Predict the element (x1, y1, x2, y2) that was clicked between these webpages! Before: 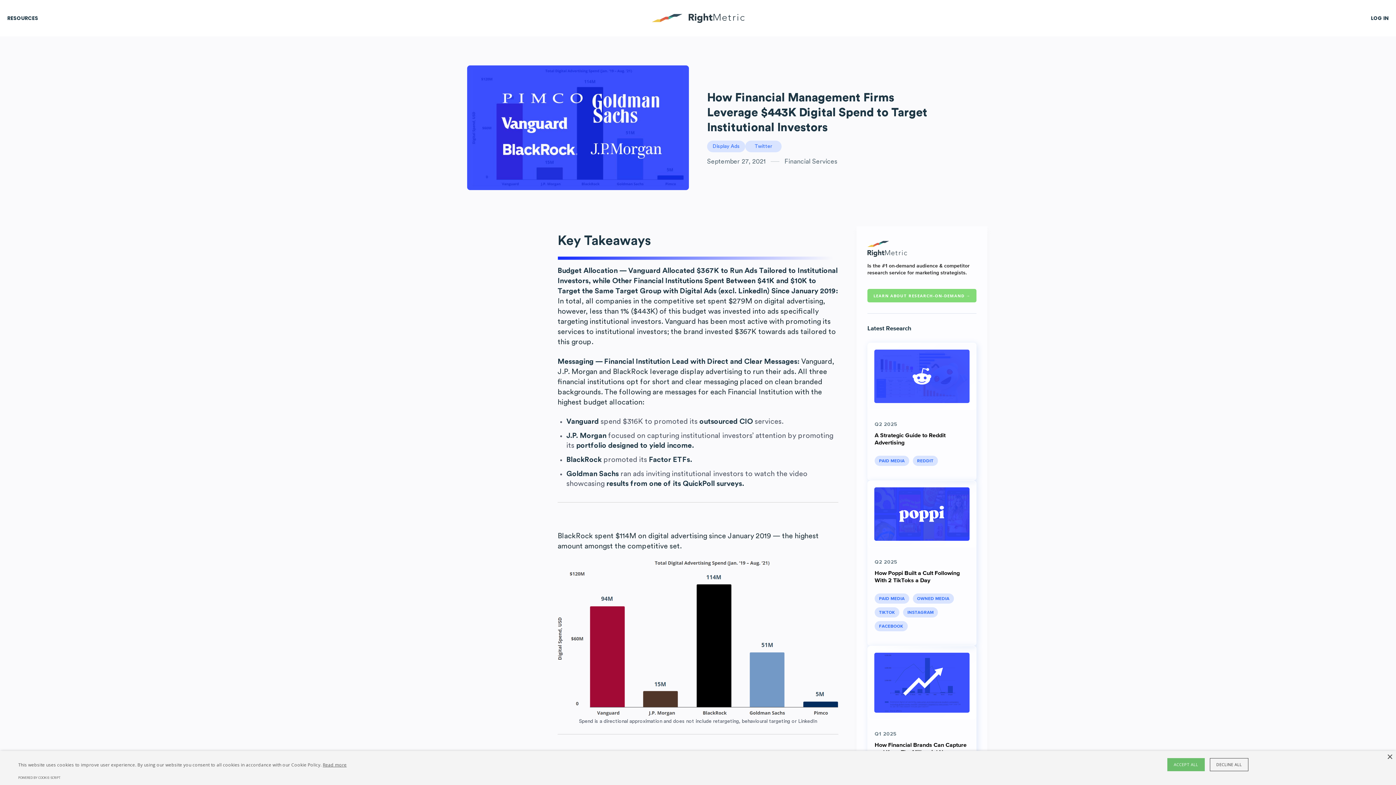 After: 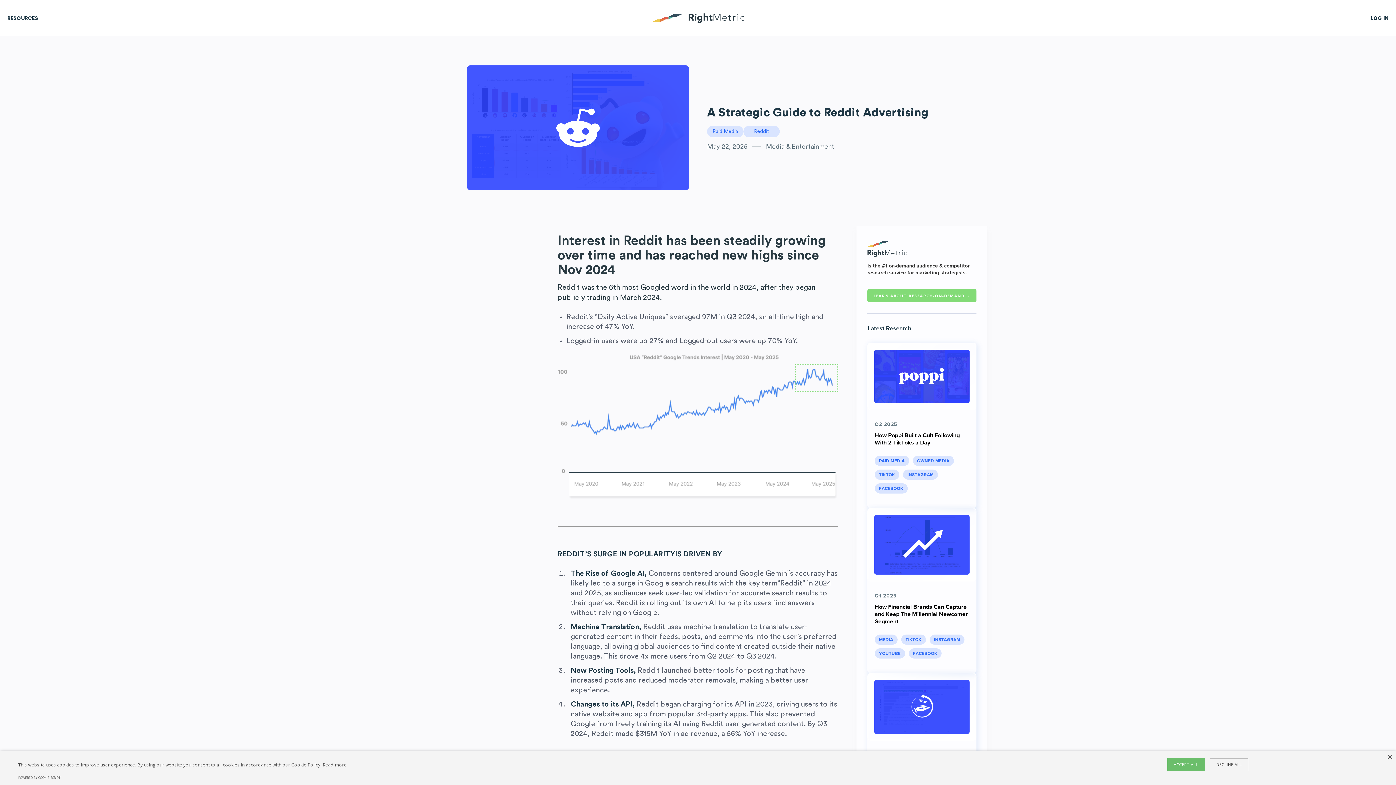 Action: bbox: (867, 342, 976, 410)